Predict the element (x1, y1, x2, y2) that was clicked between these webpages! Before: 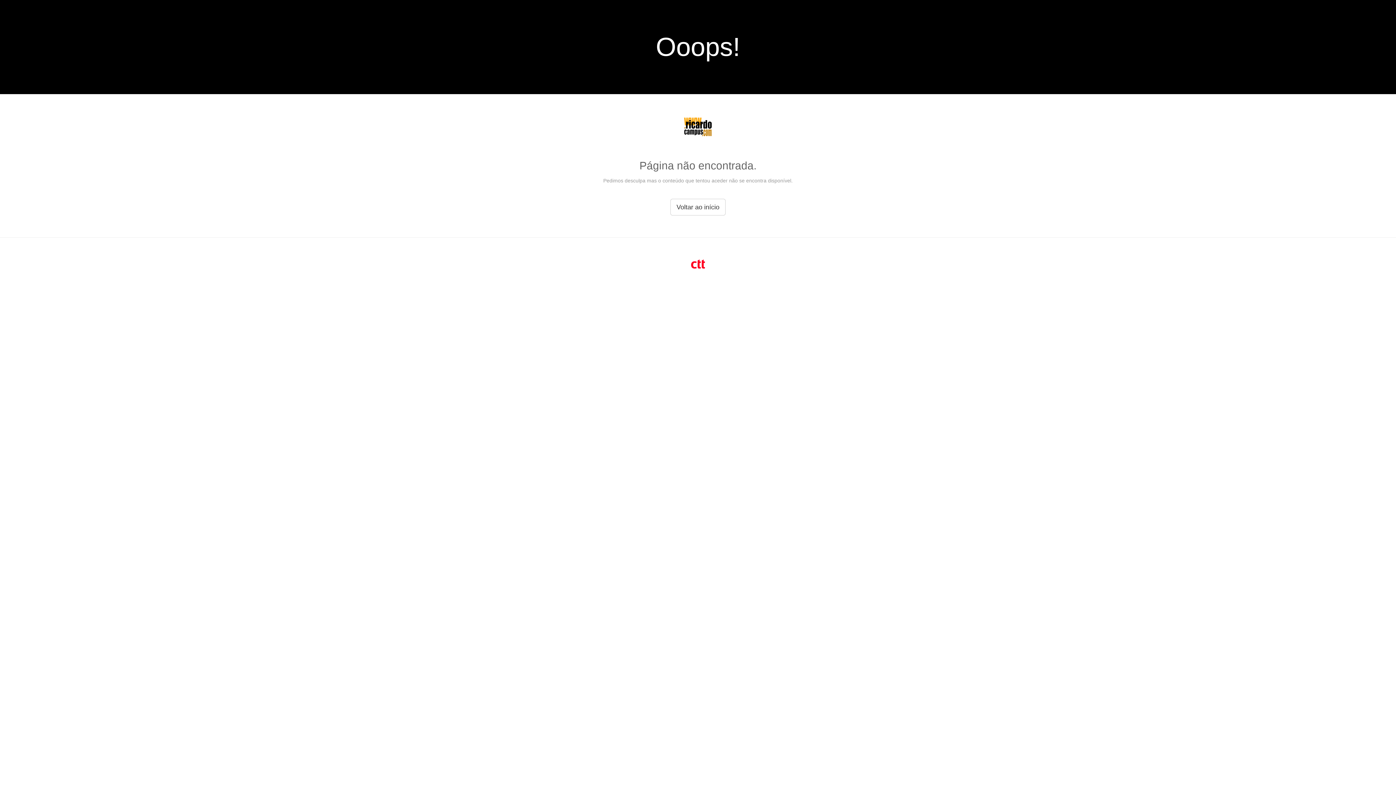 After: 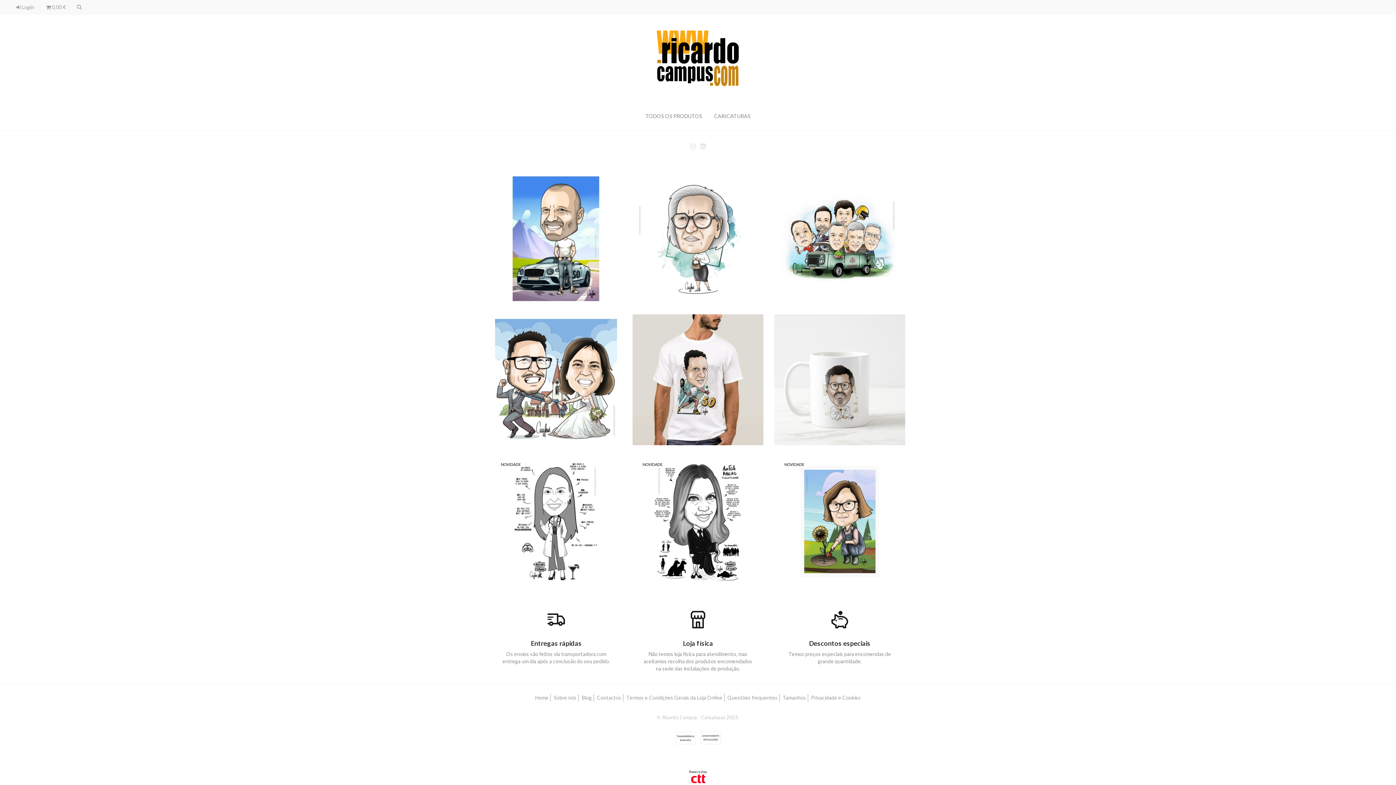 Action: bbox: (680, 134, 715, 140)